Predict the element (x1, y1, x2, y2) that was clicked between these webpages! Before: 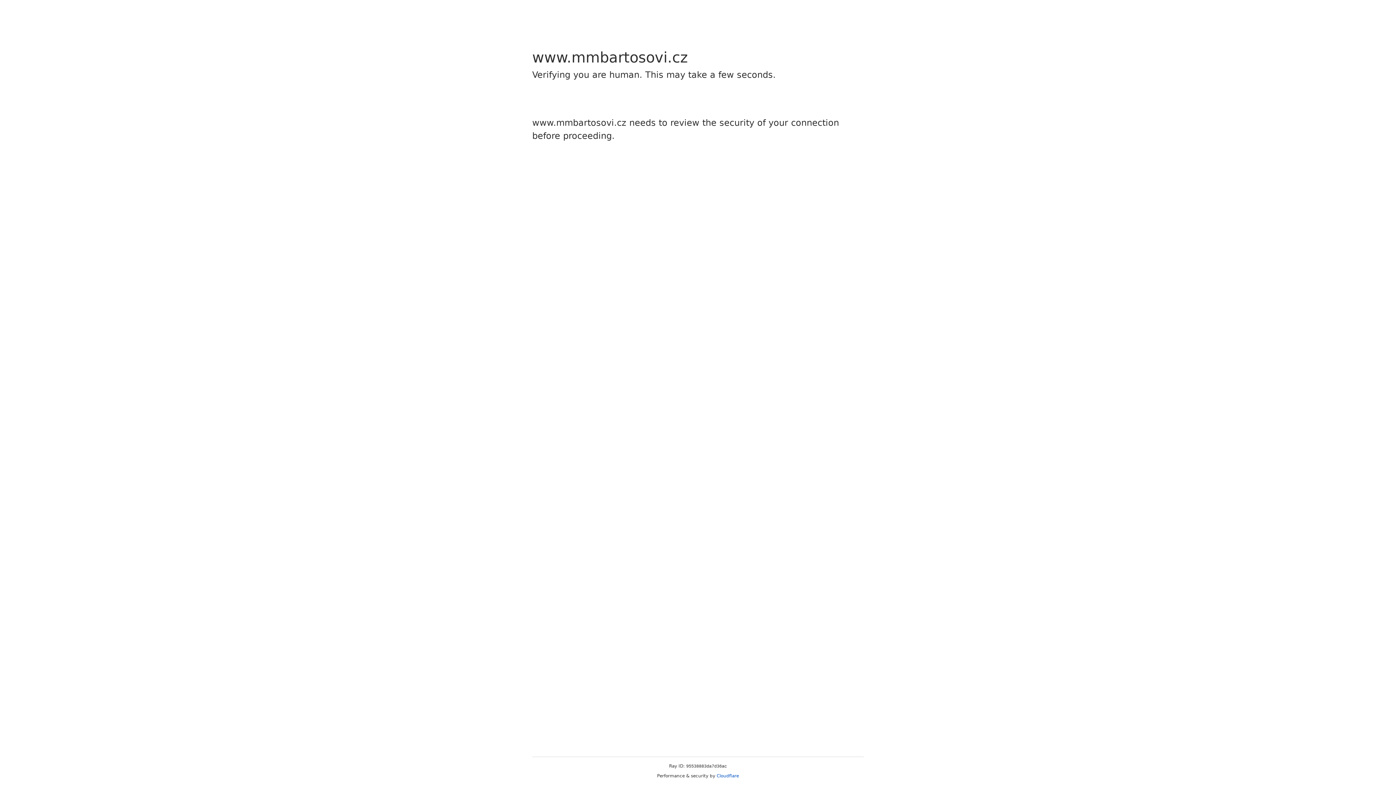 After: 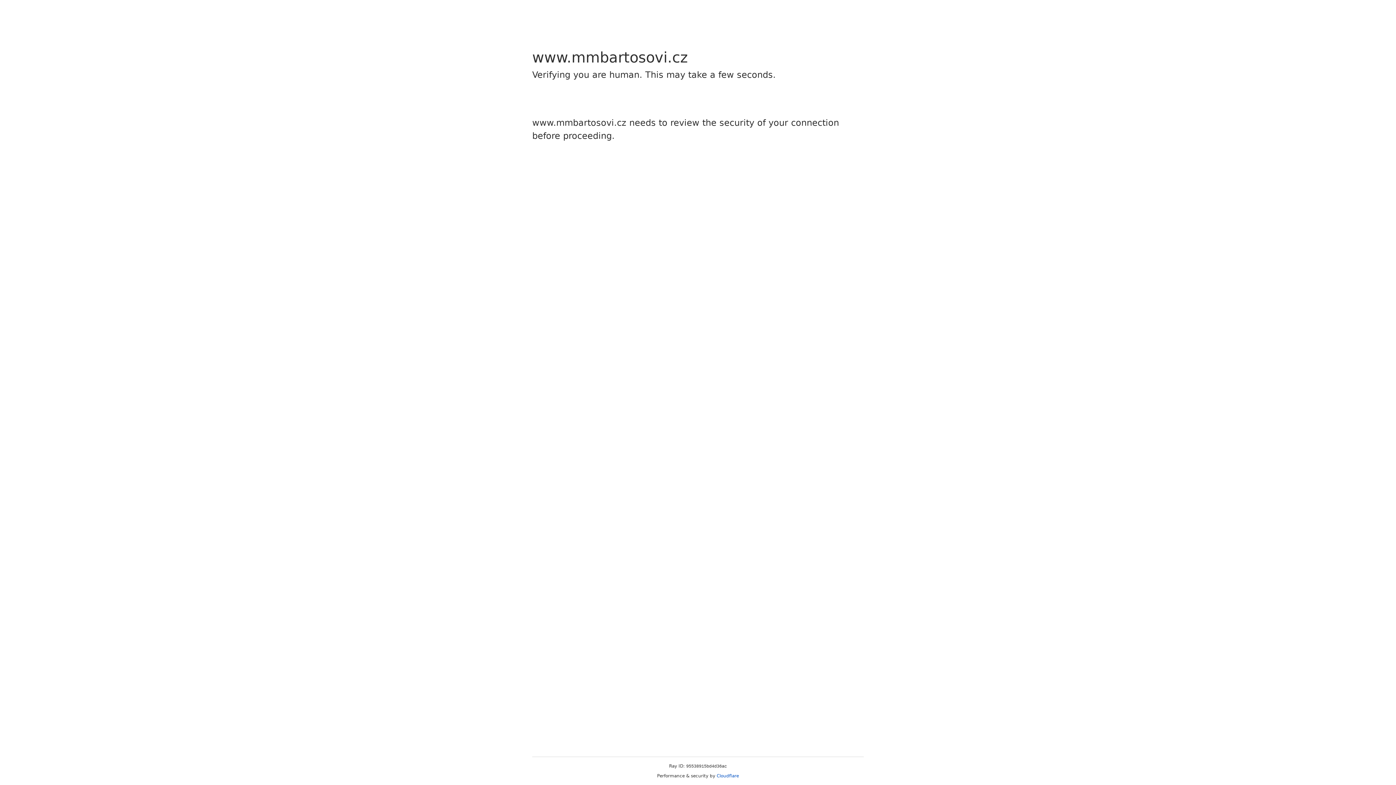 Action: label: Cloudflare bbox: (716, 773, 739, 778)